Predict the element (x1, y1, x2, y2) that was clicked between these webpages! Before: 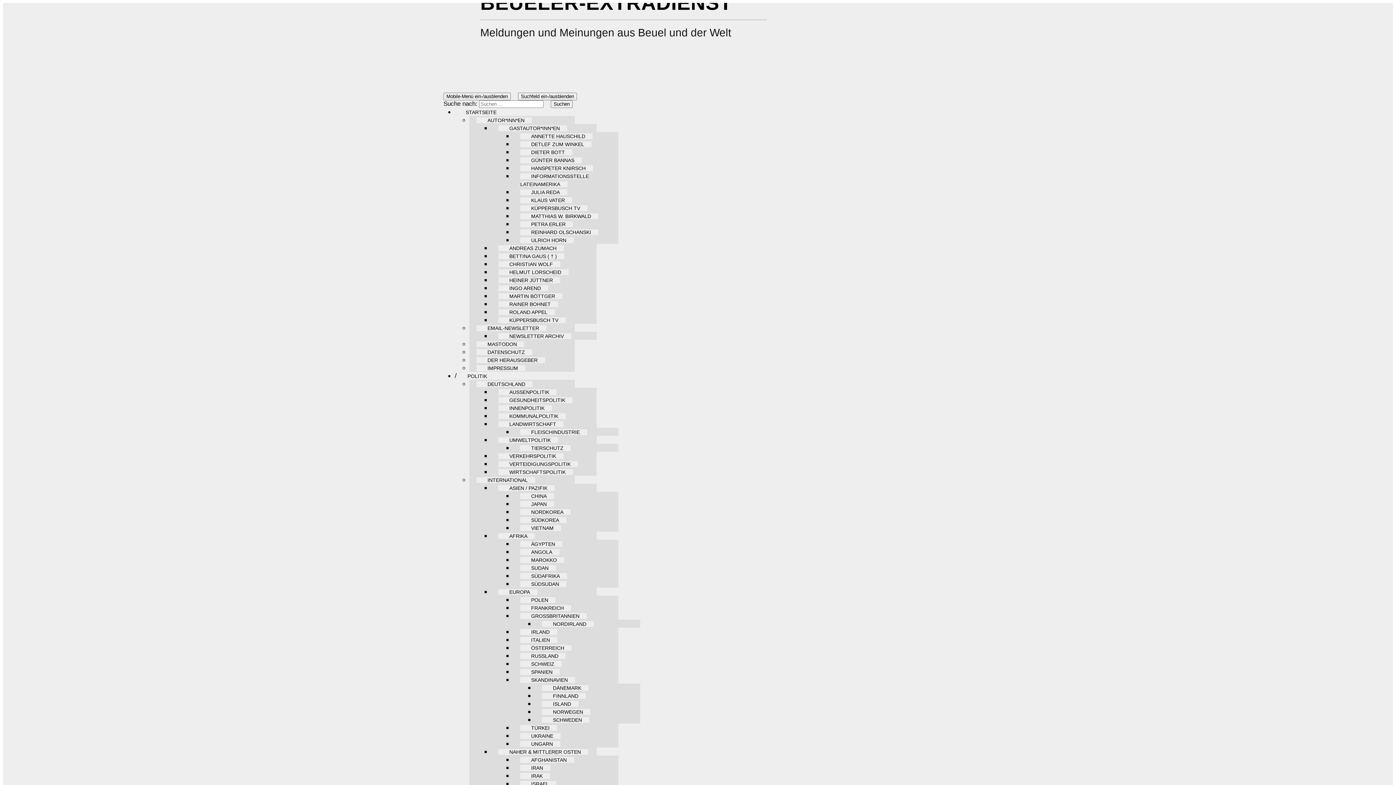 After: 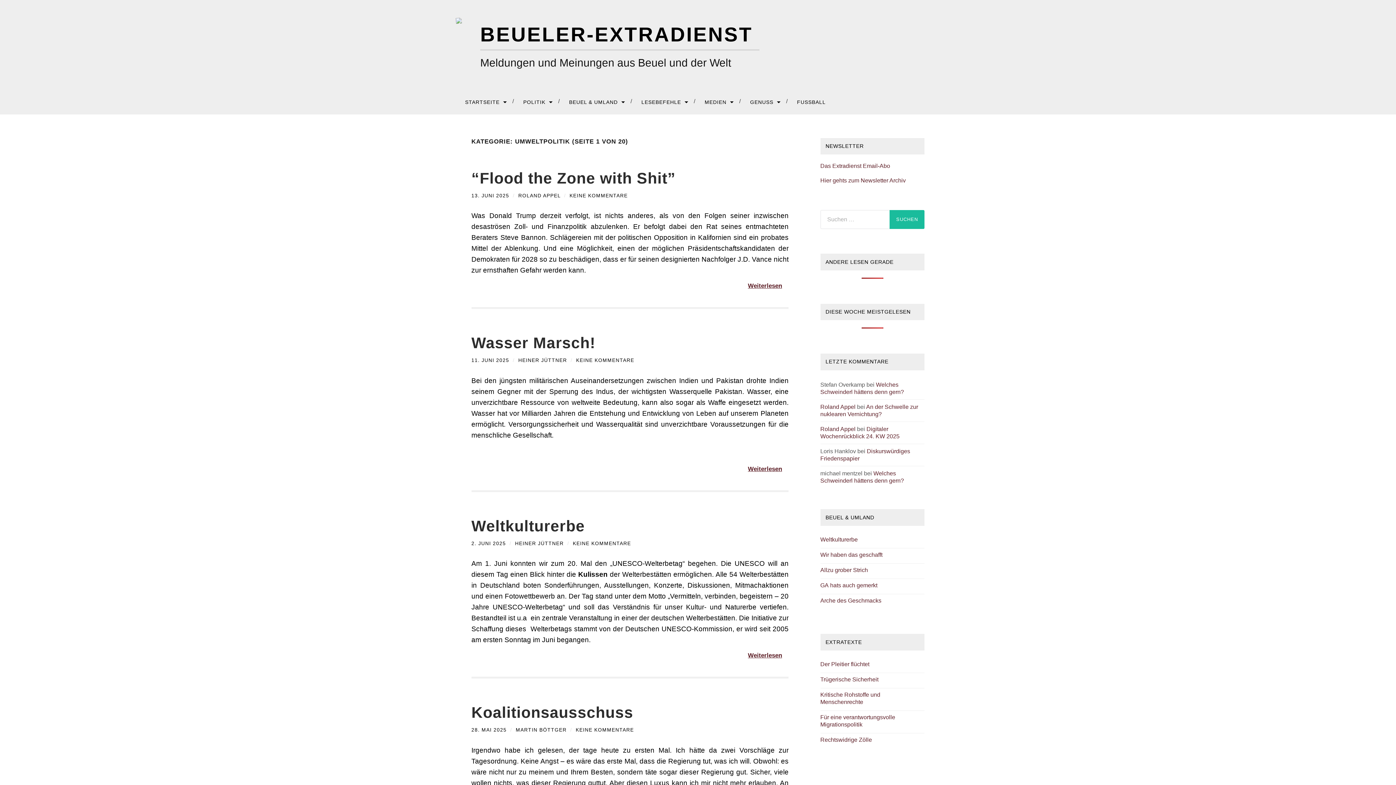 Action: bbox: (498, 437, 558, 443) label: UMWELTPOLITIK